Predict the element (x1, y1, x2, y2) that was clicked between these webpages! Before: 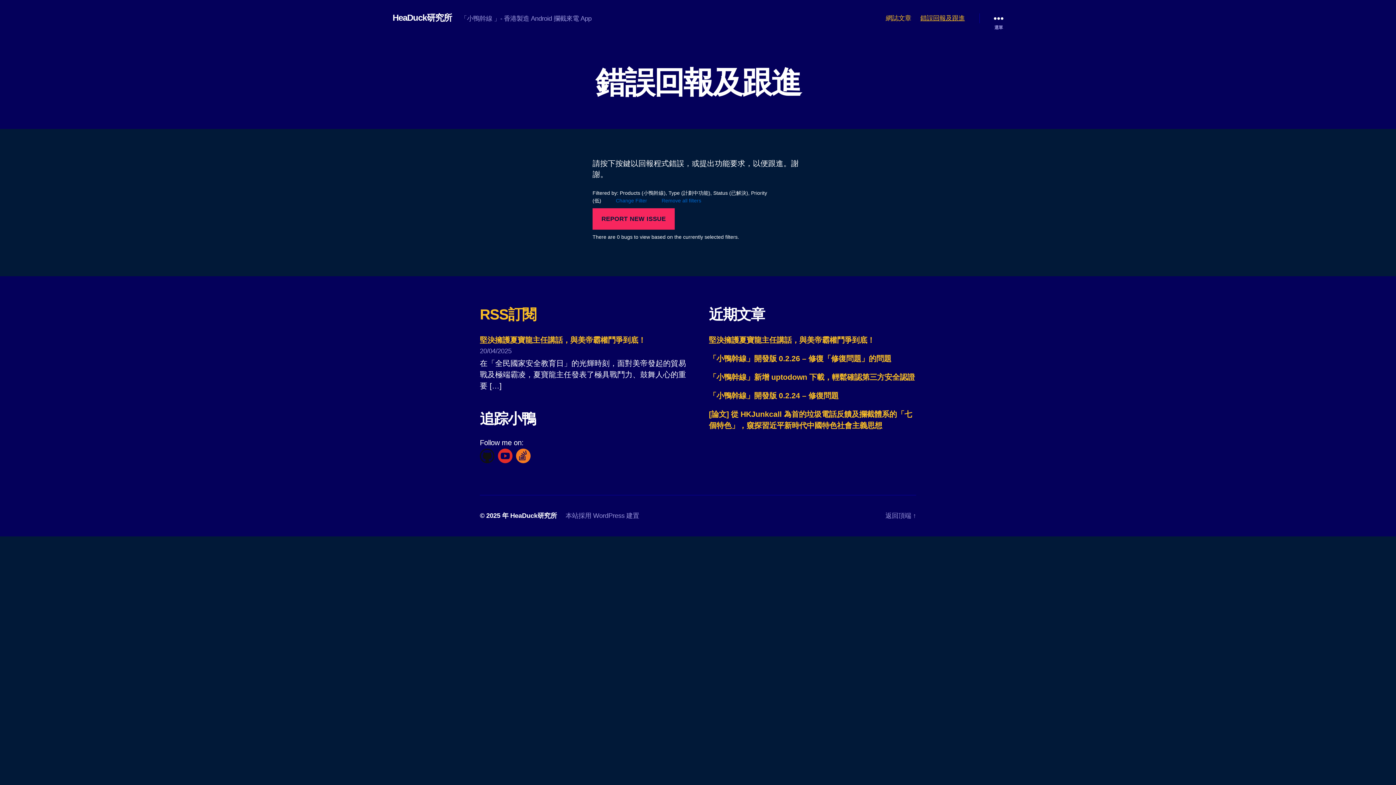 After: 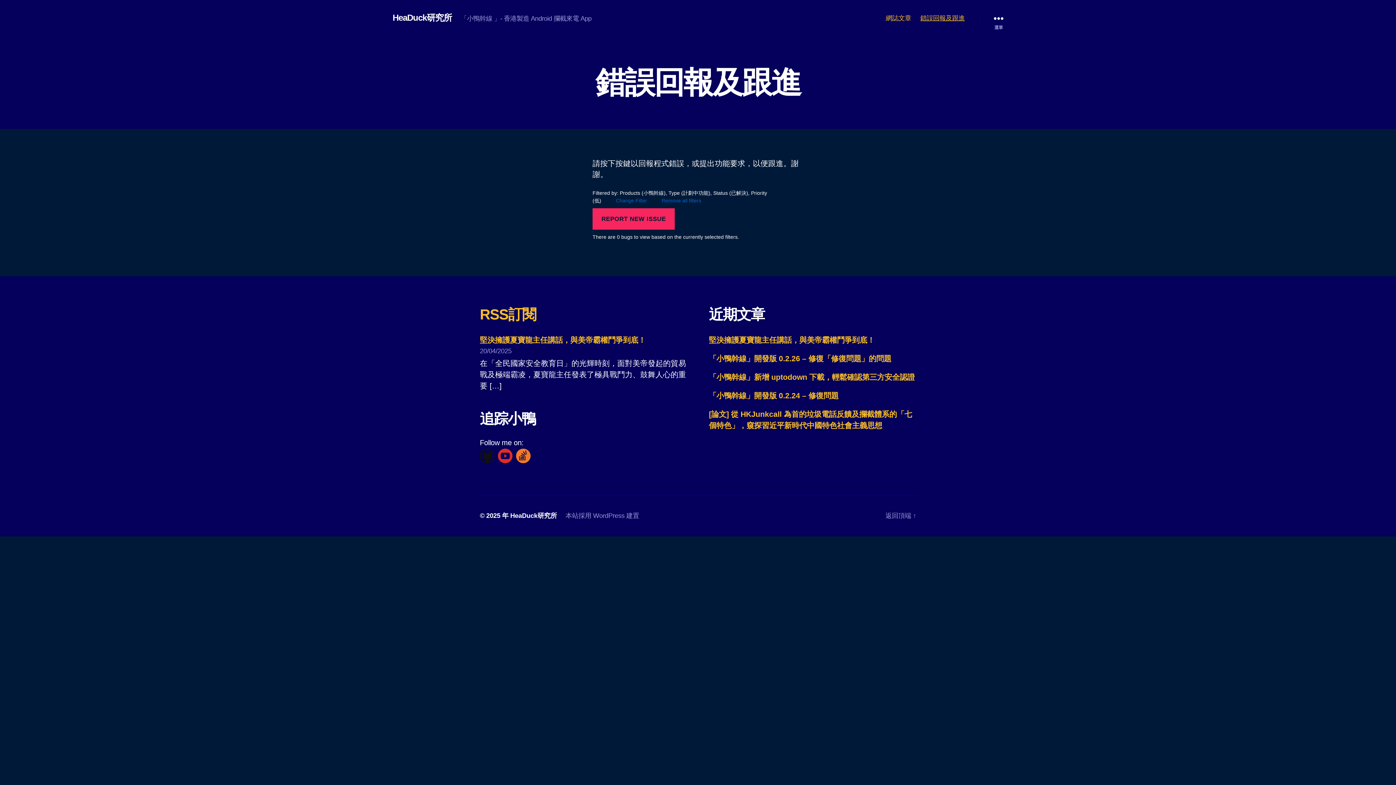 Action: bbox: (516, 449, 530, 464)